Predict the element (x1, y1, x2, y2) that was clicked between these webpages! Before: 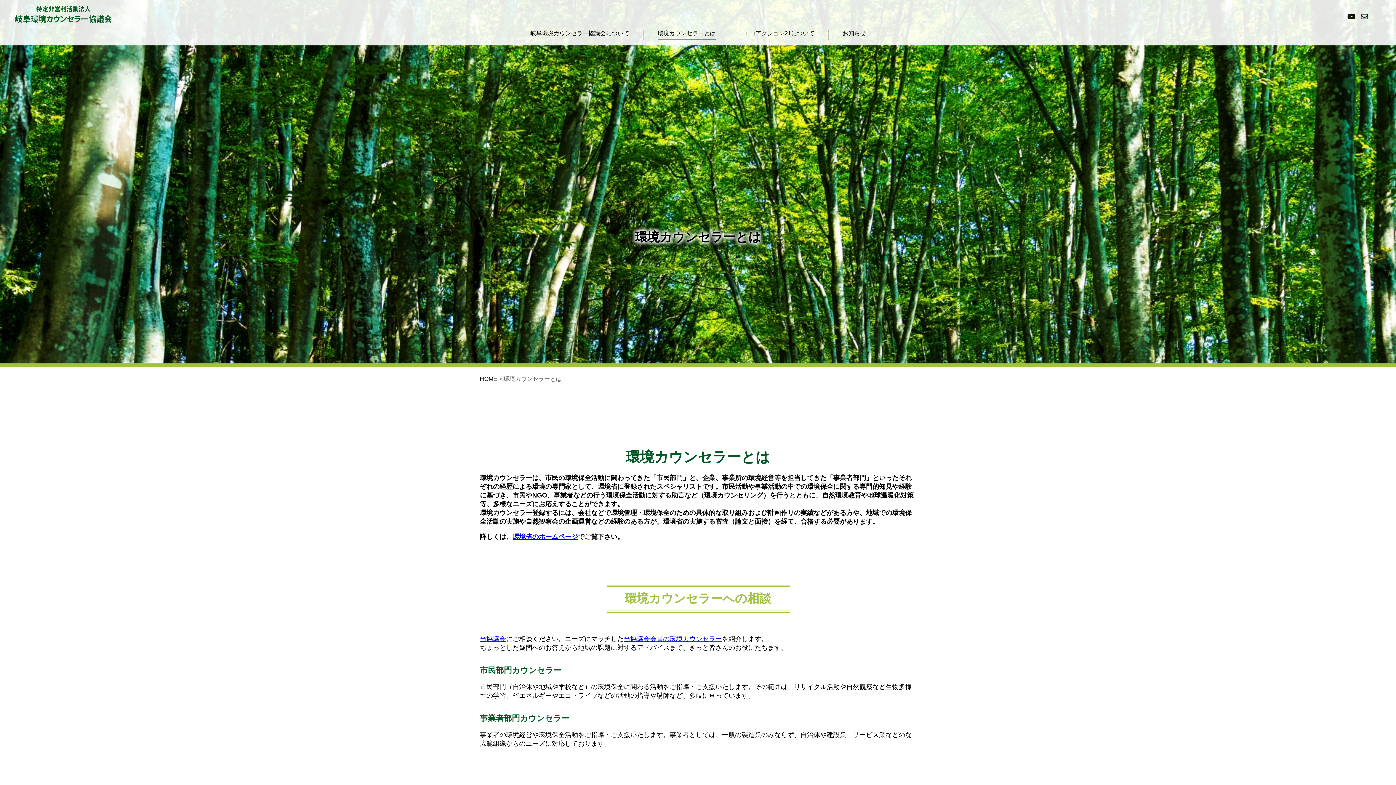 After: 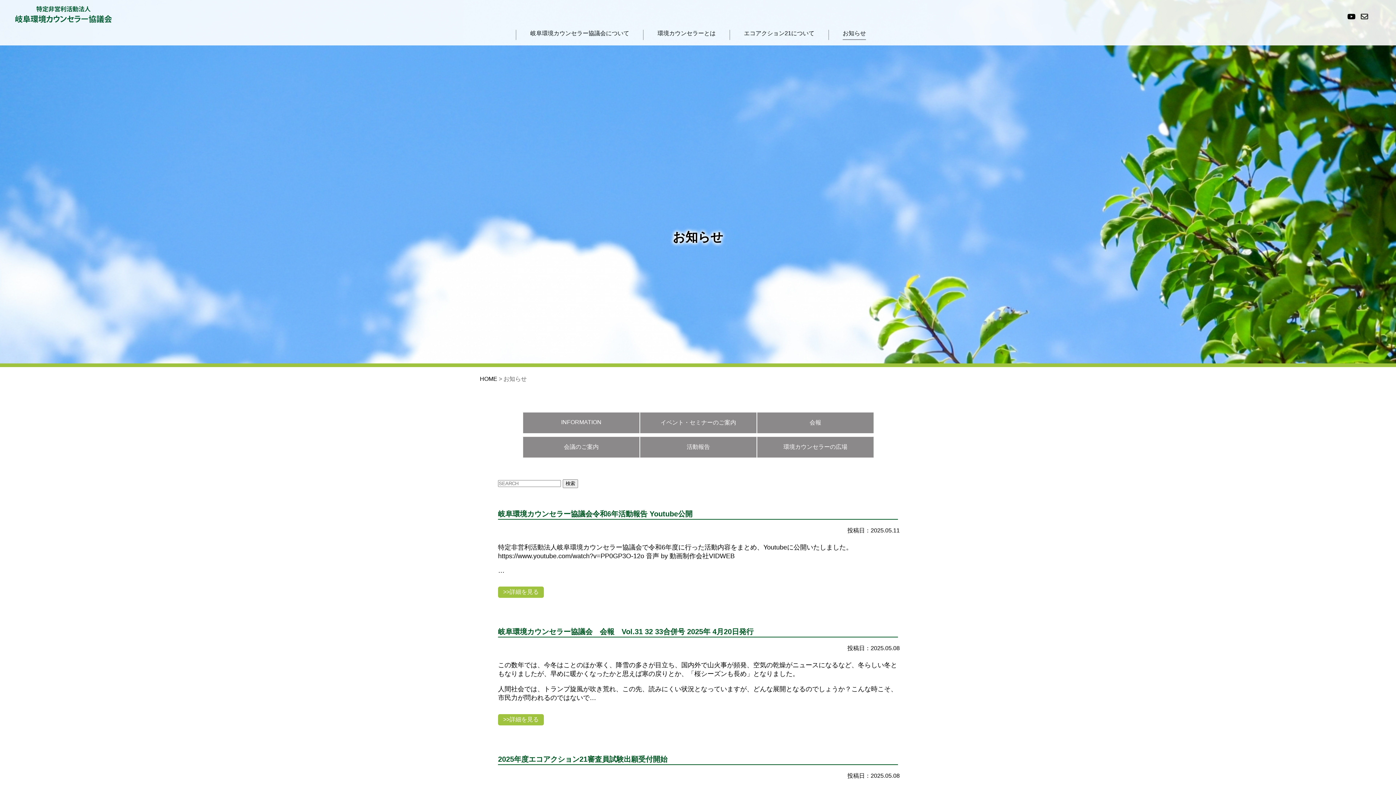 Action: label: お知らせ bbox: (842, 29, 866, 37)